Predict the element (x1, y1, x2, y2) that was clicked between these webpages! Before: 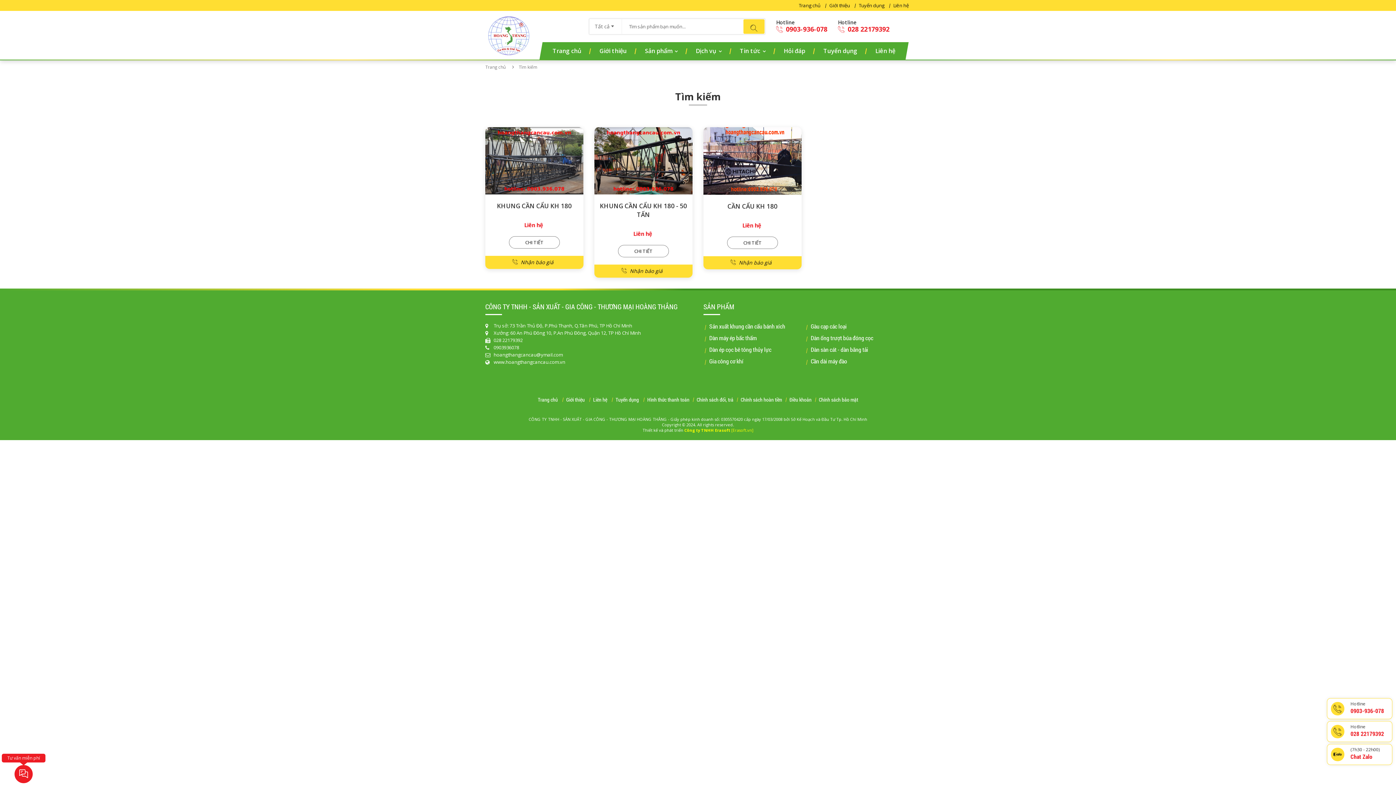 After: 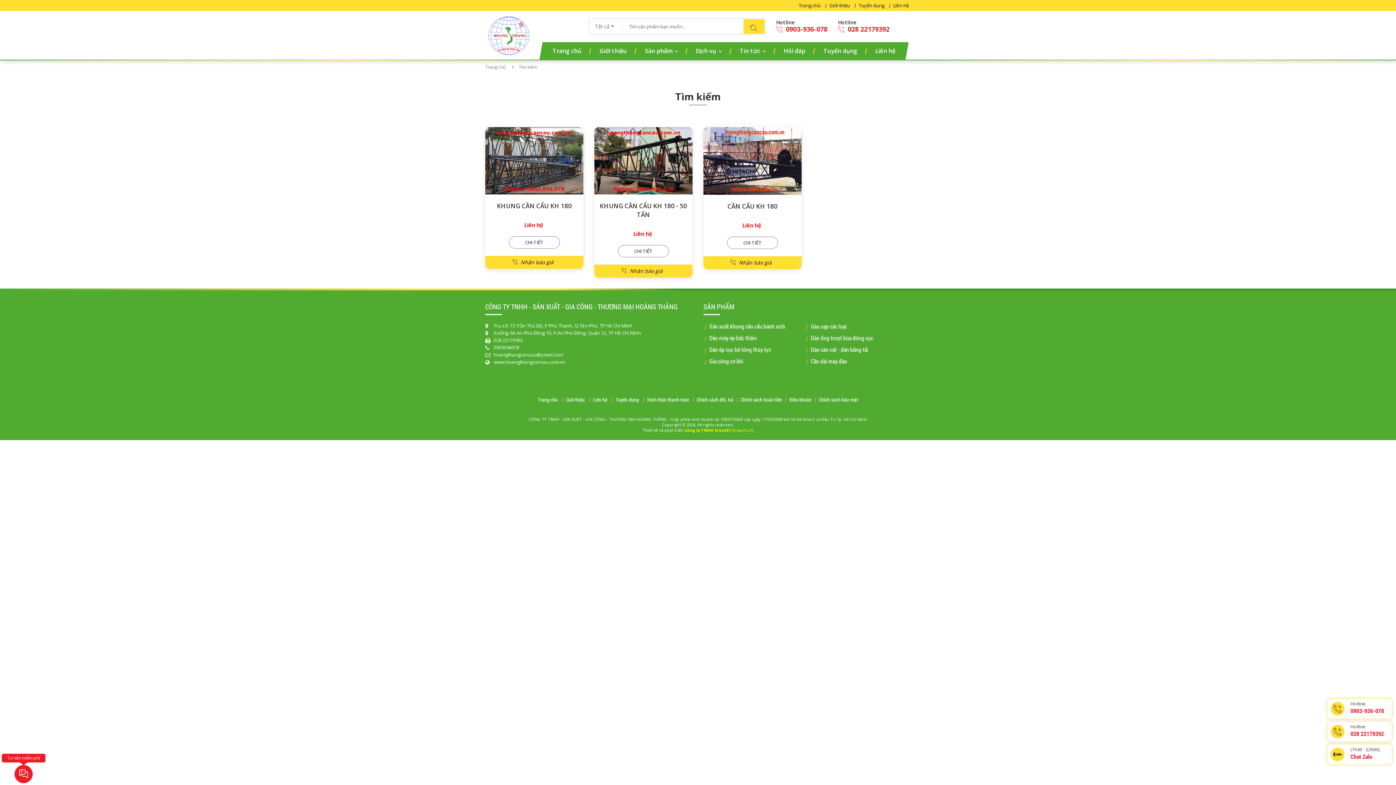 Action: label: Hotline
0903-936-078 bbox: (1327, 698, 1392, 719)